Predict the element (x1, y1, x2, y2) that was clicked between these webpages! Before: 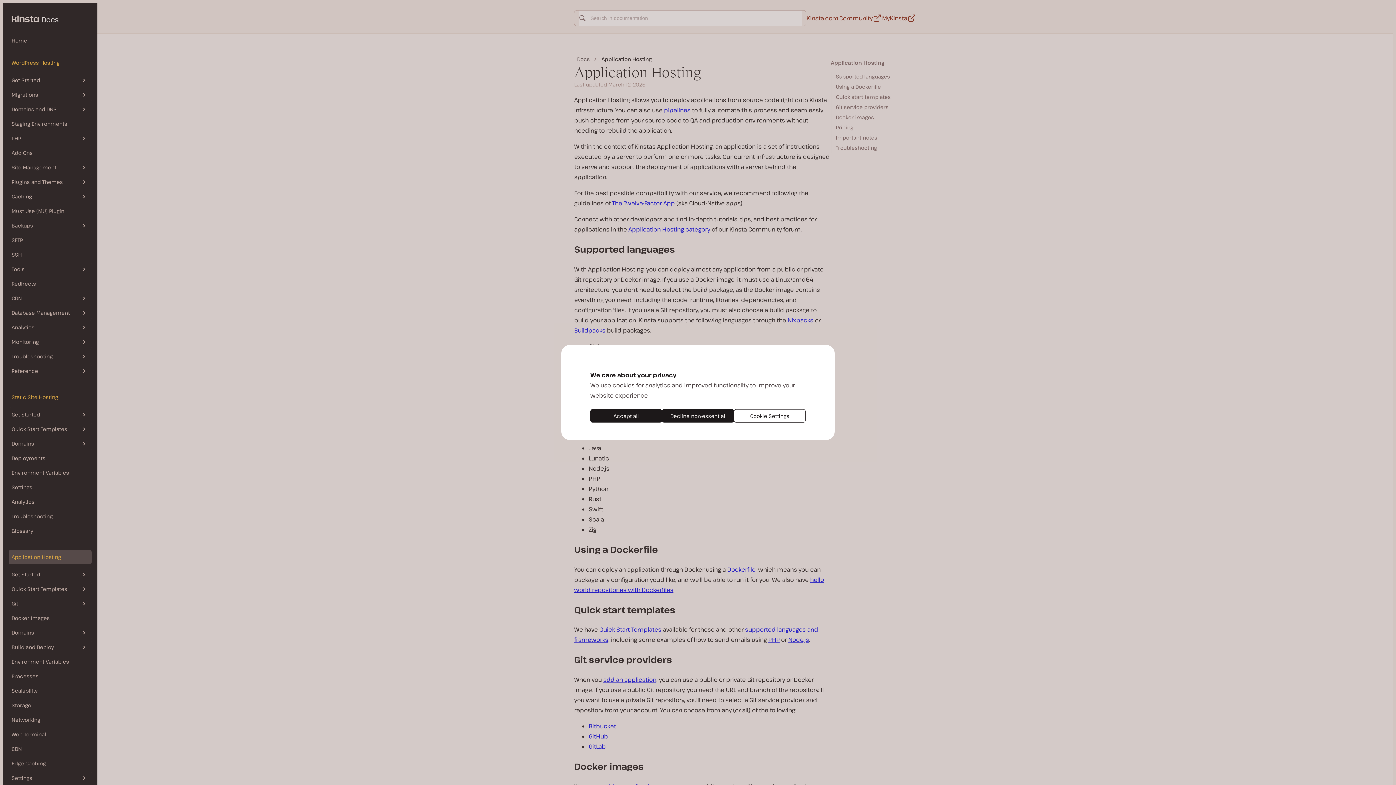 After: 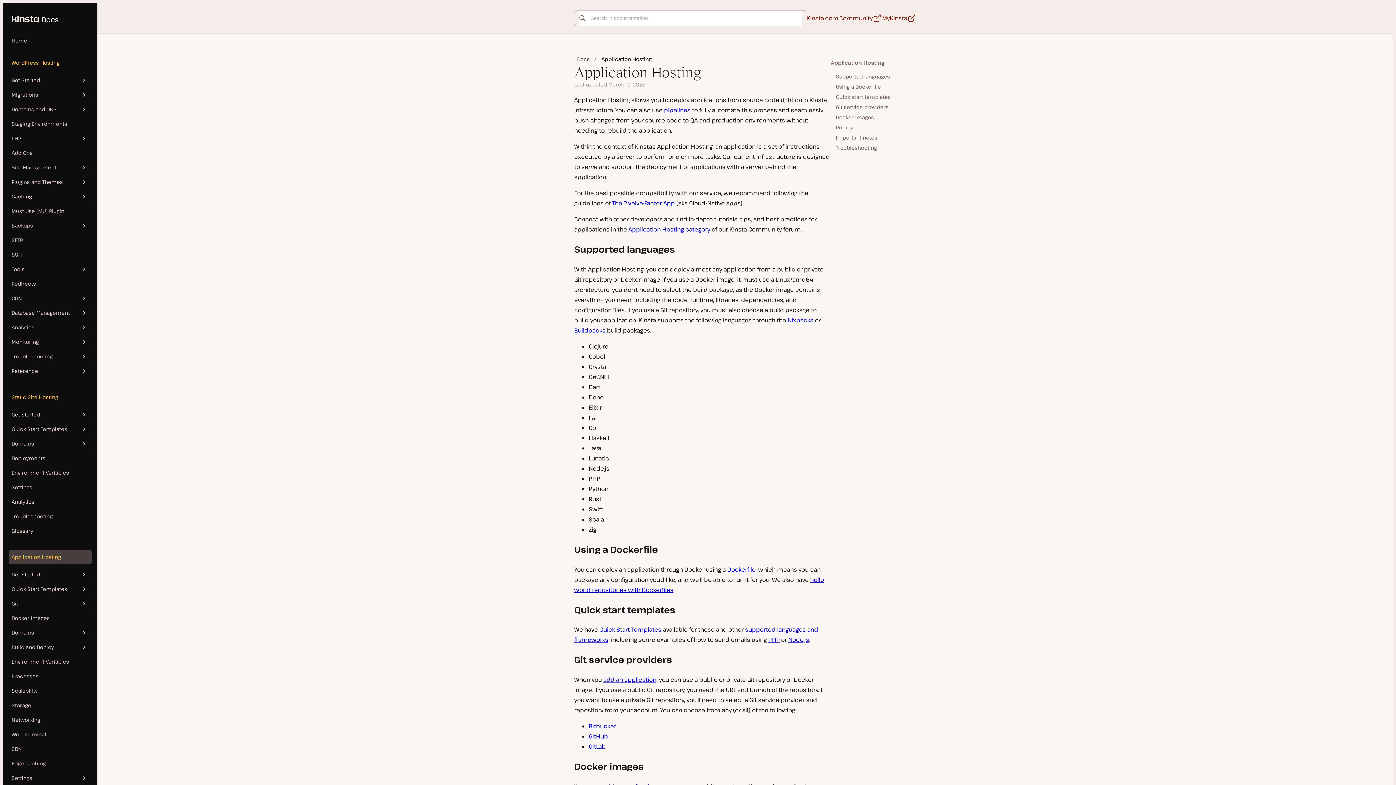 Action: bbox: (590, 409, 662, 422) label: Accept all